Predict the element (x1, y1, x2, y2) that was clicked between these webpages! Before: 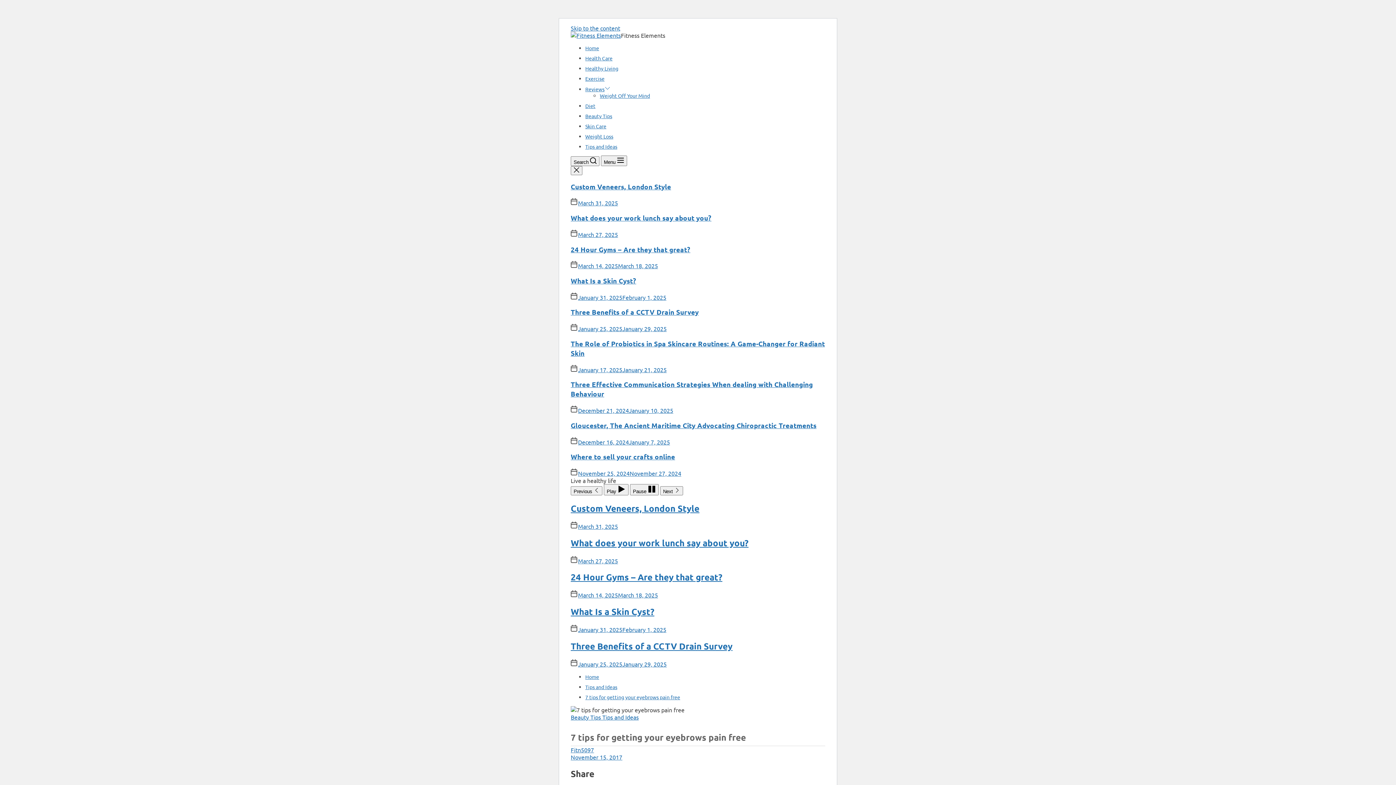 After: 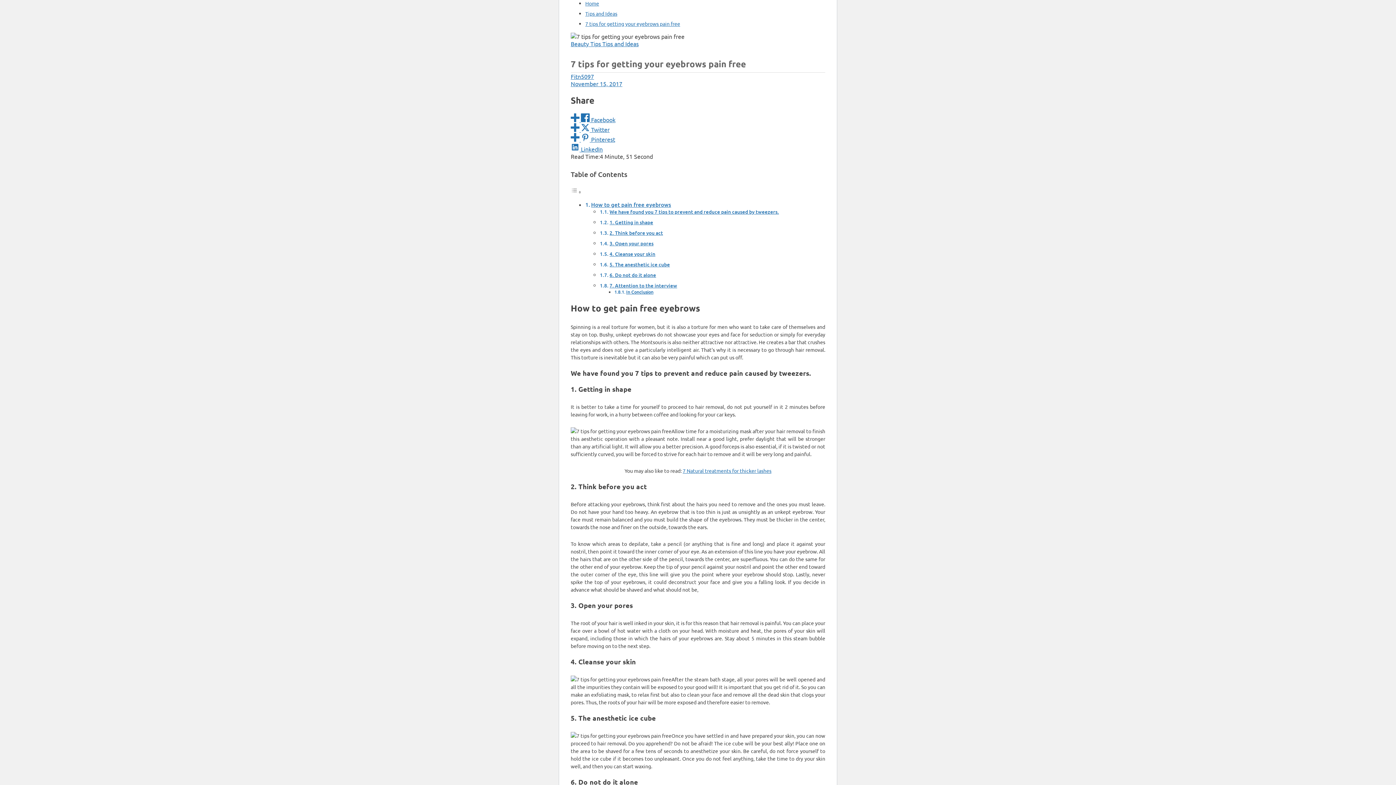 Action: label: Skip to the content bbox: (570, 24, 620, 31)